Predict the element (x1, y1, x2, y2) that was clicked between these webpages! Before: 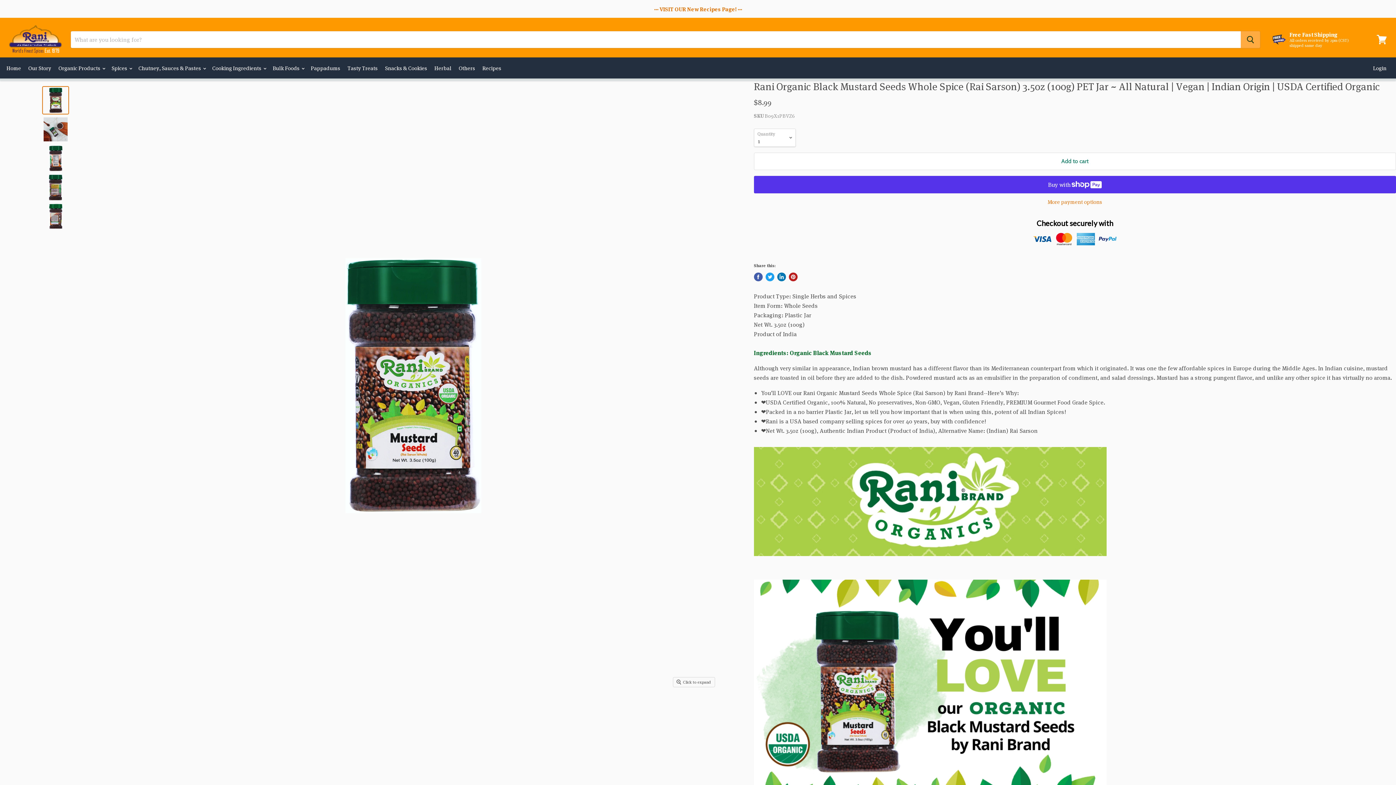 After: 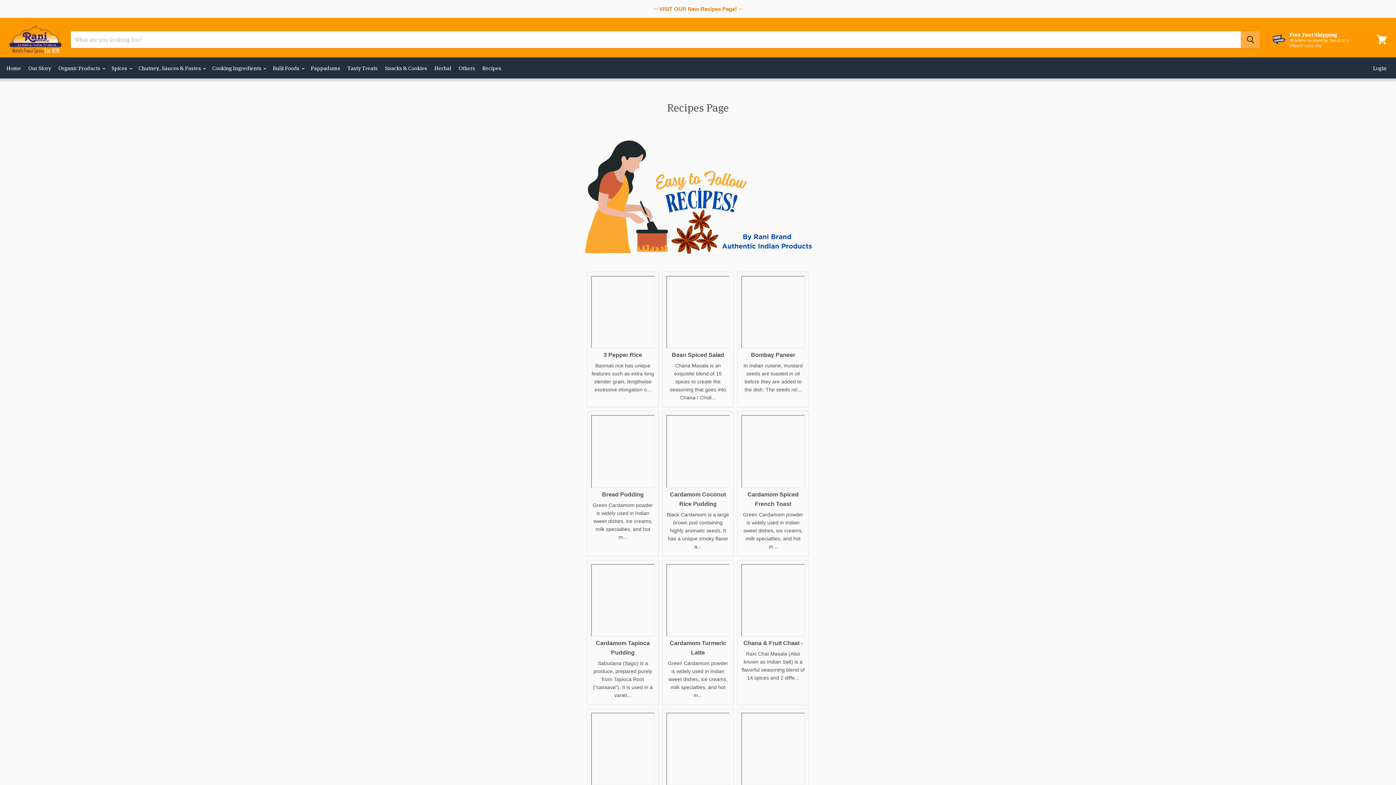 Action: bbox: (479, 60, 504, 75) label: Recipes